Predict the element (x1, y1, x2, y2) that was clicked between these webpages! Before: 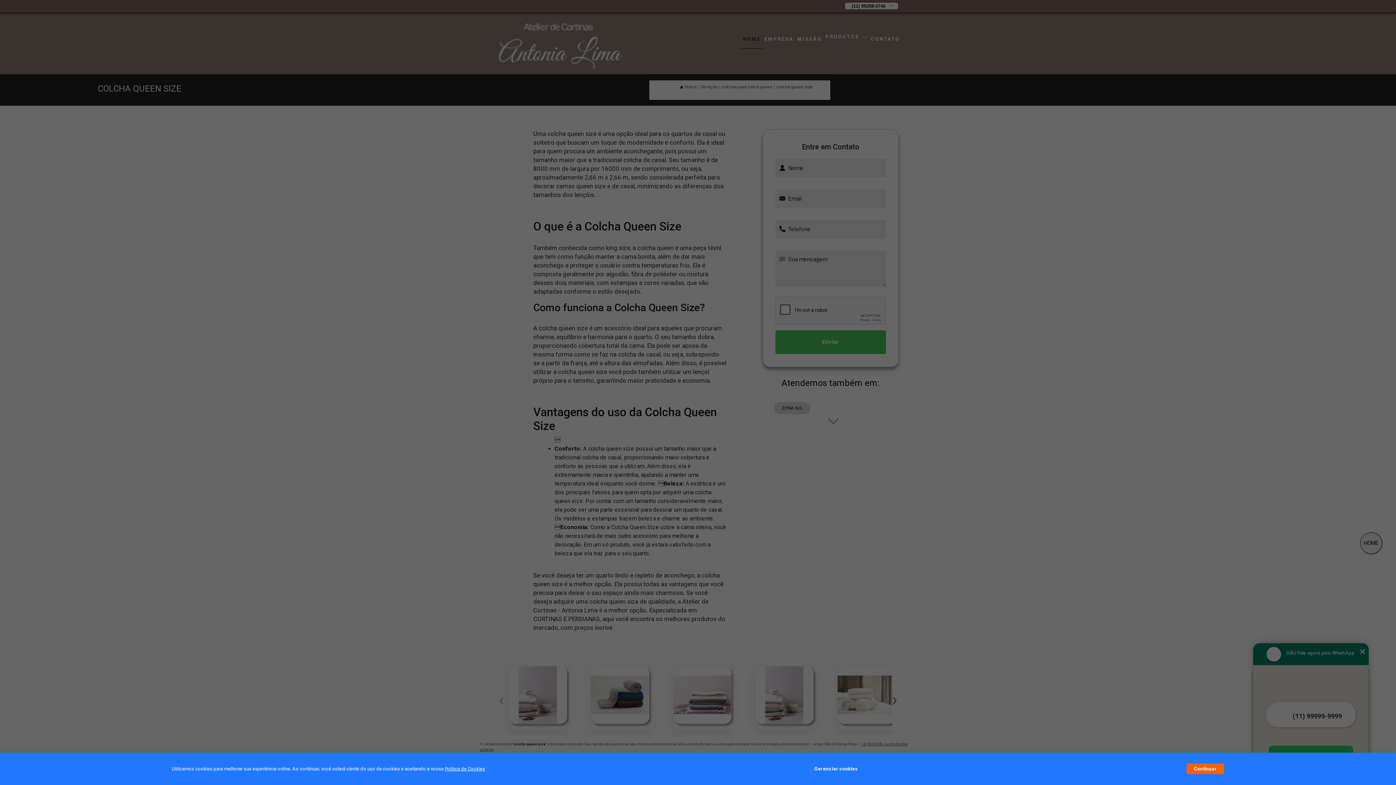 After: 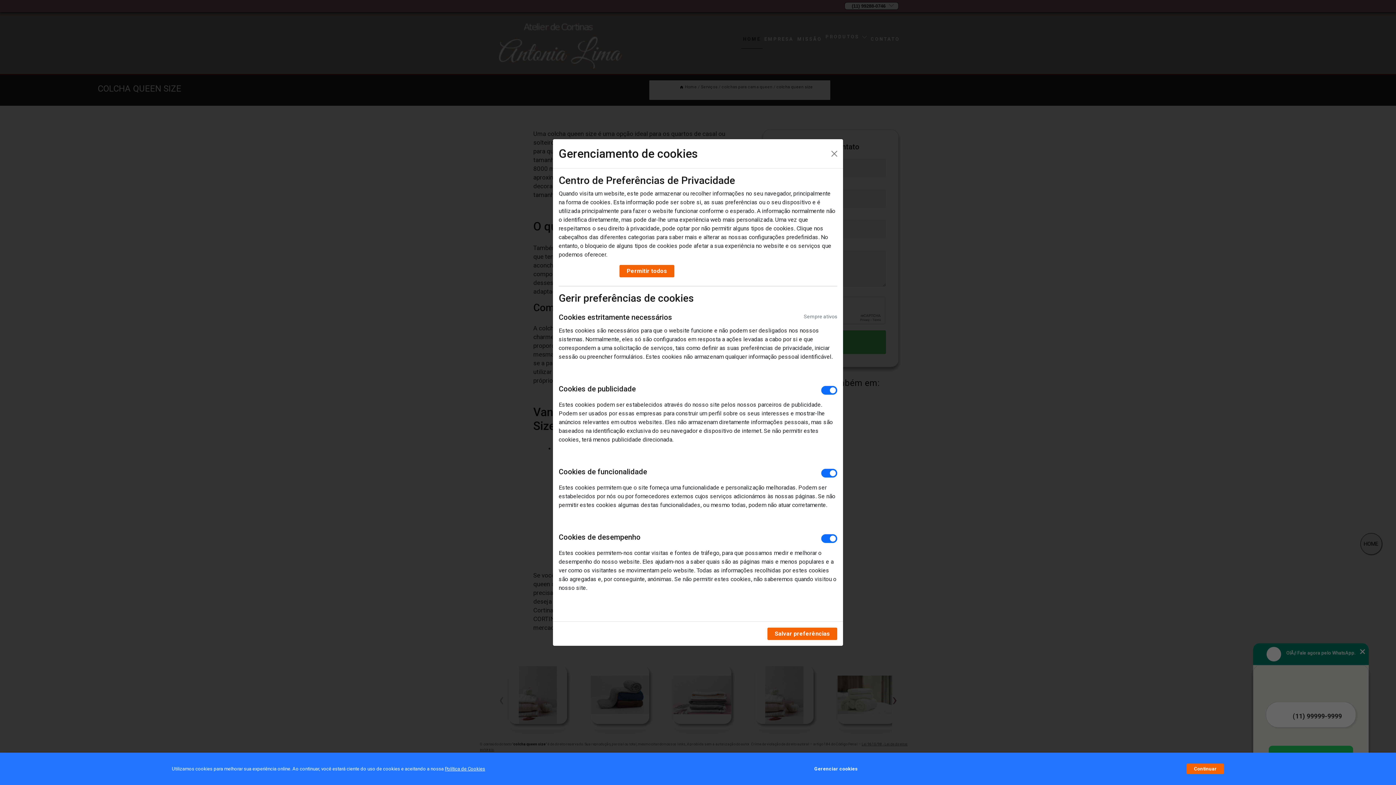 Action: label: Gerenciar cookies bbox: (814, 762, 857, 776)